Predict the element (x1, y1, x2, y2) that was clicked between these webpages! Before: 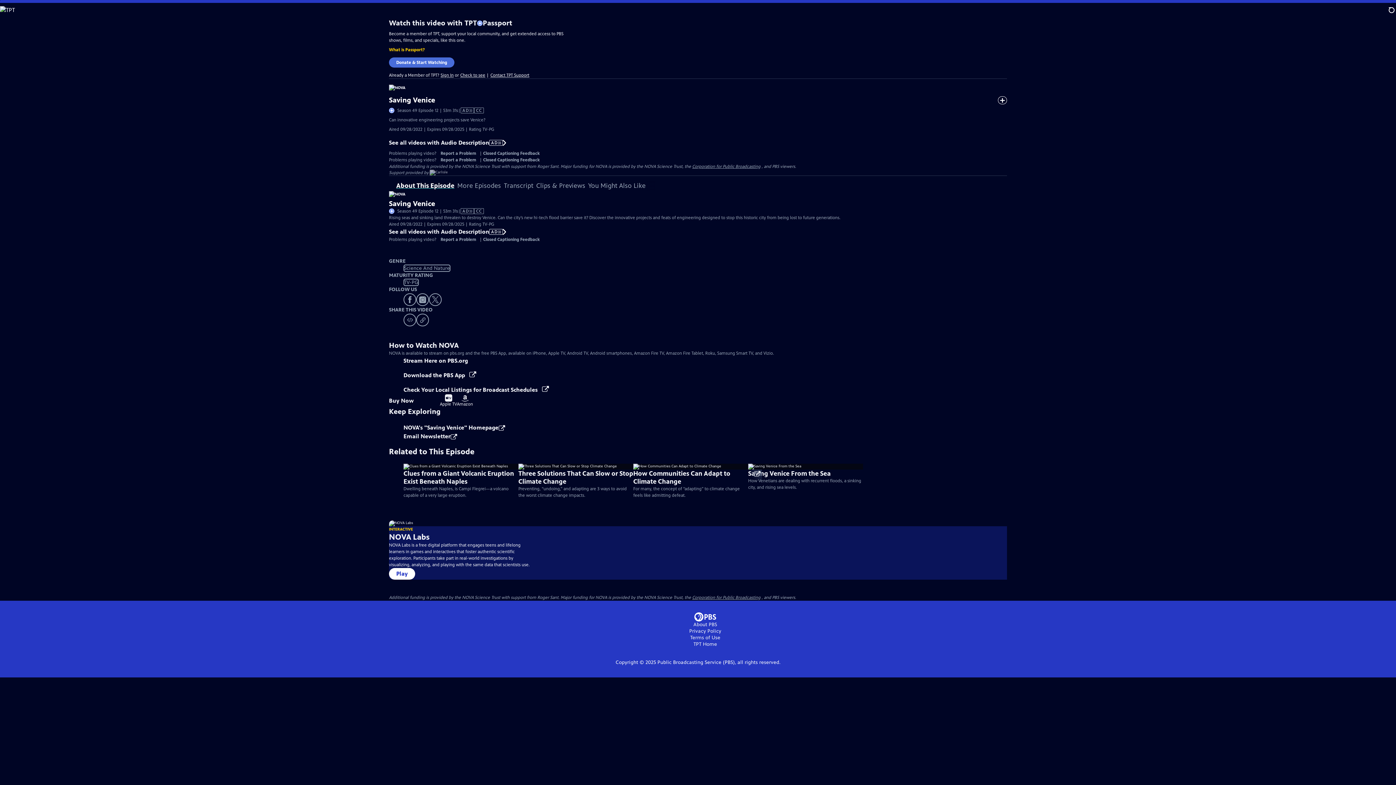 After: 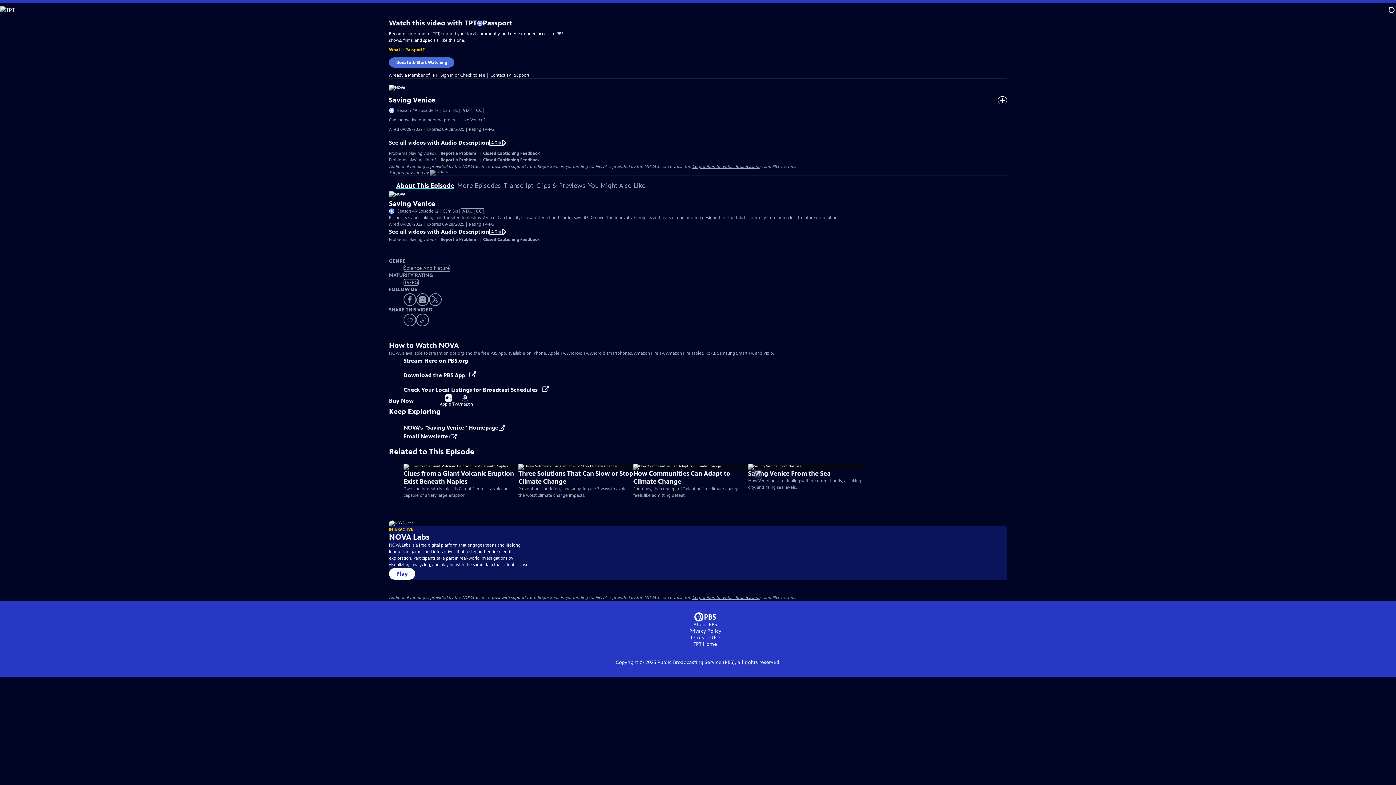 Action: bbox: (396, 181, 454, 189) label: About This Episode